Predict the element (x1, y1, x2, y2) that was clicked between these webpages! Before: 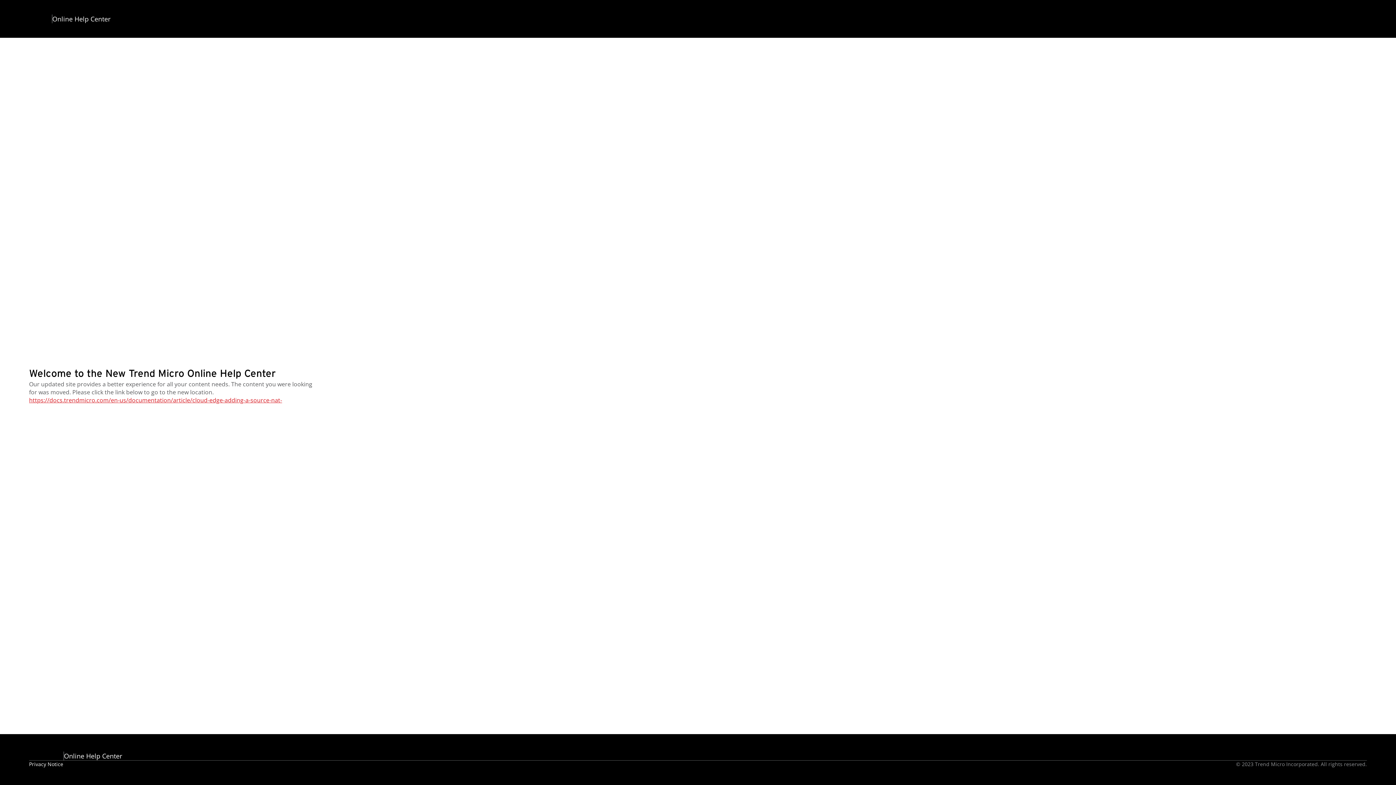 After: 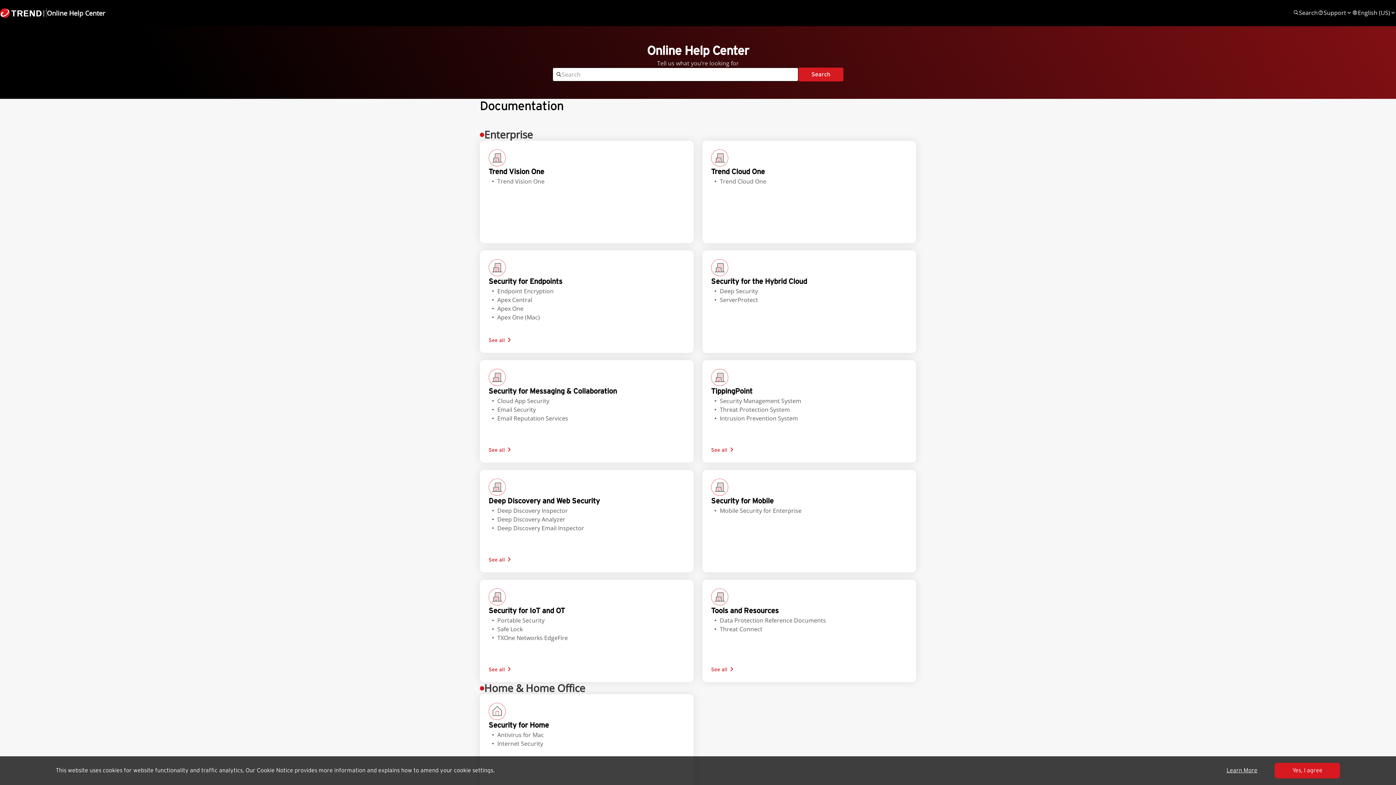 Action: label: Online Help Center bbox: (29, 752, 122, 760)